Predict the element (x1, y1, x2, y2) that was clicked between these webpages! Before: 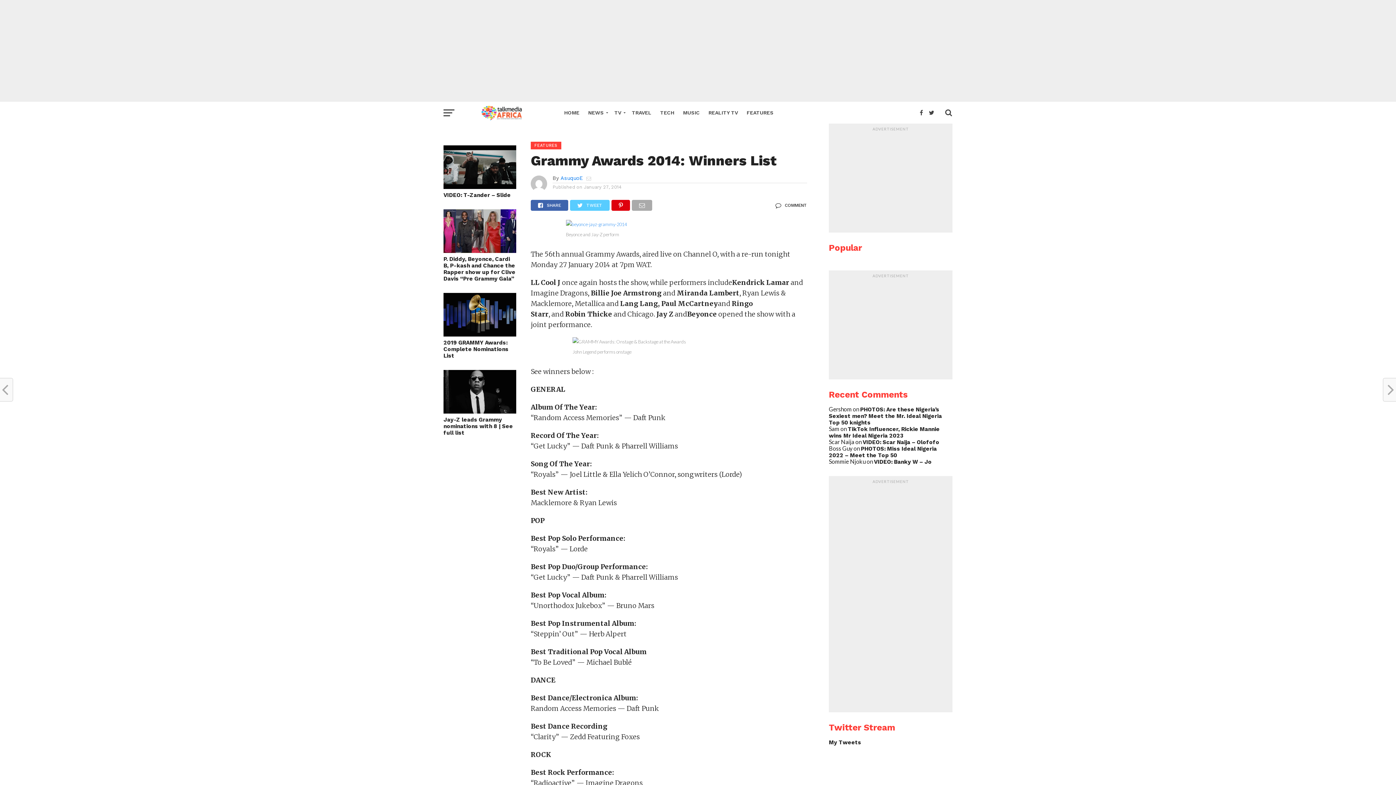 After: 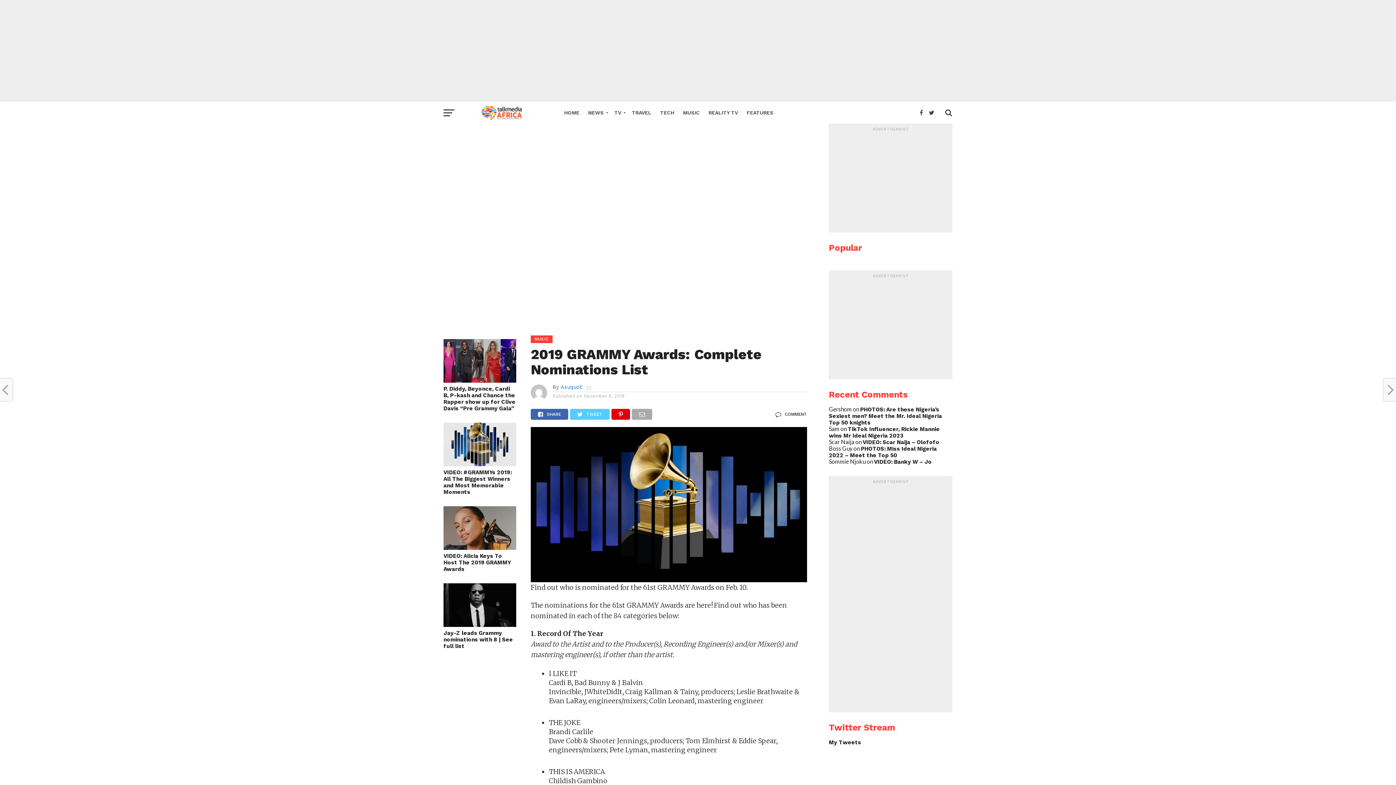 Action: bbox: (443, 330, 516, 337)